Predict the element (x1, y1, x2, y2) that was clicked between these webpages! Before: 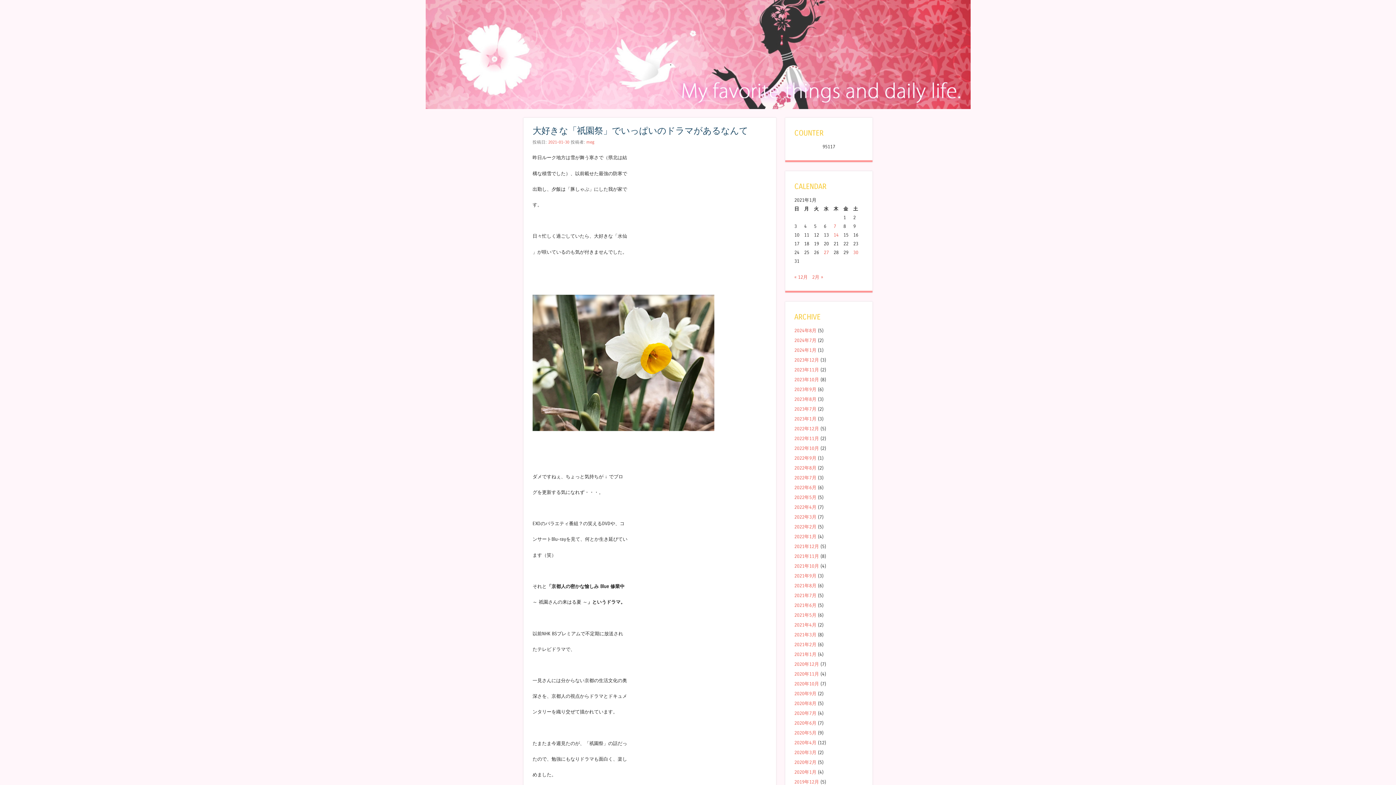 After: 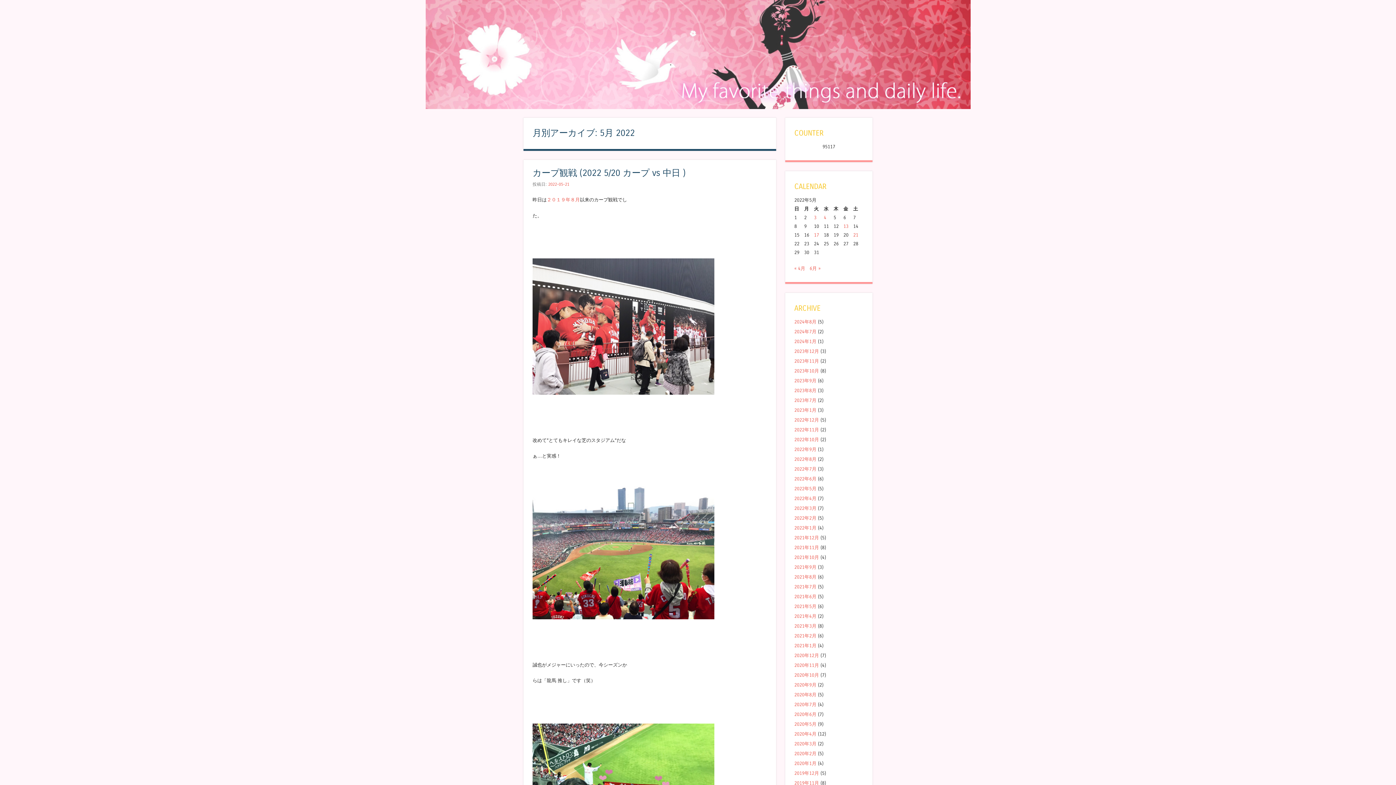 Action: bbox: (794, 494, 816, 500) label: 2022年5月